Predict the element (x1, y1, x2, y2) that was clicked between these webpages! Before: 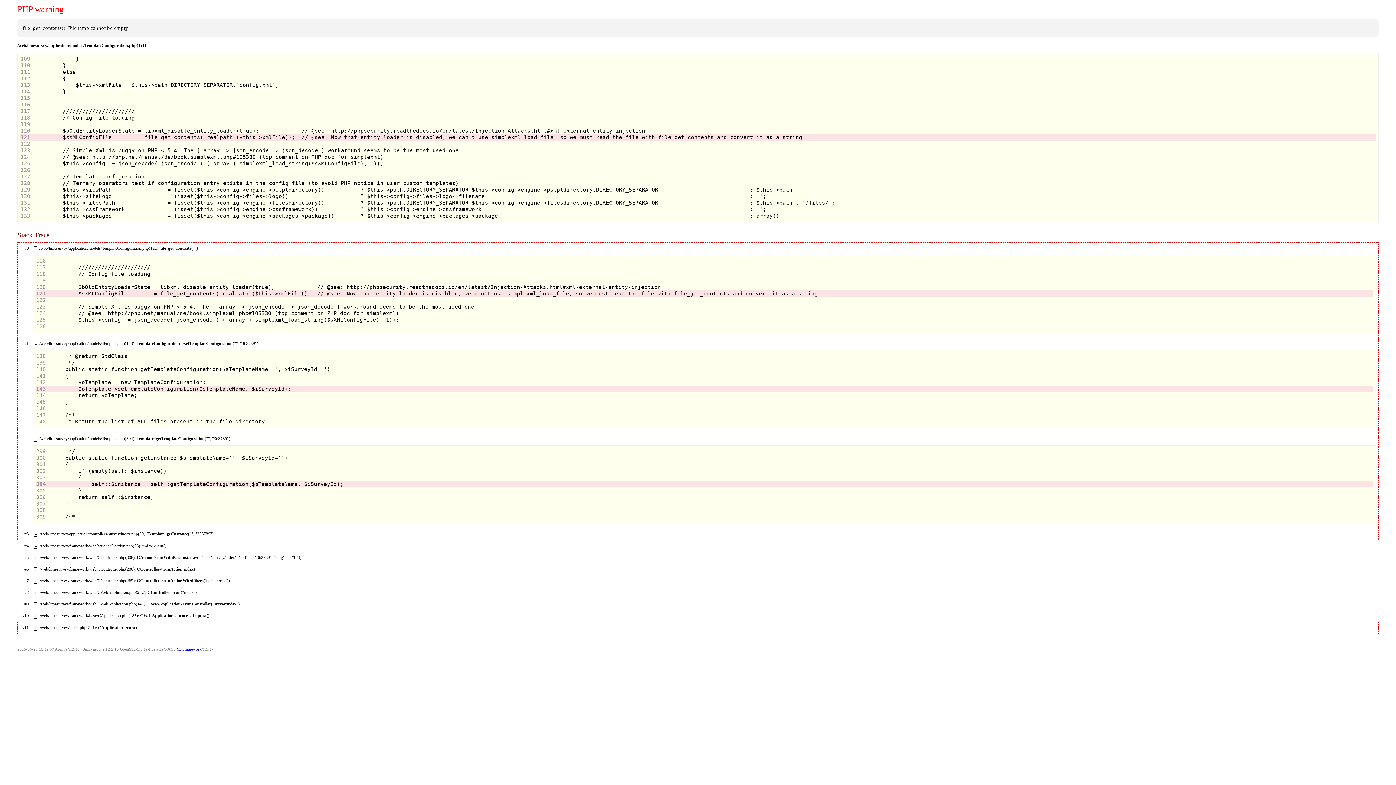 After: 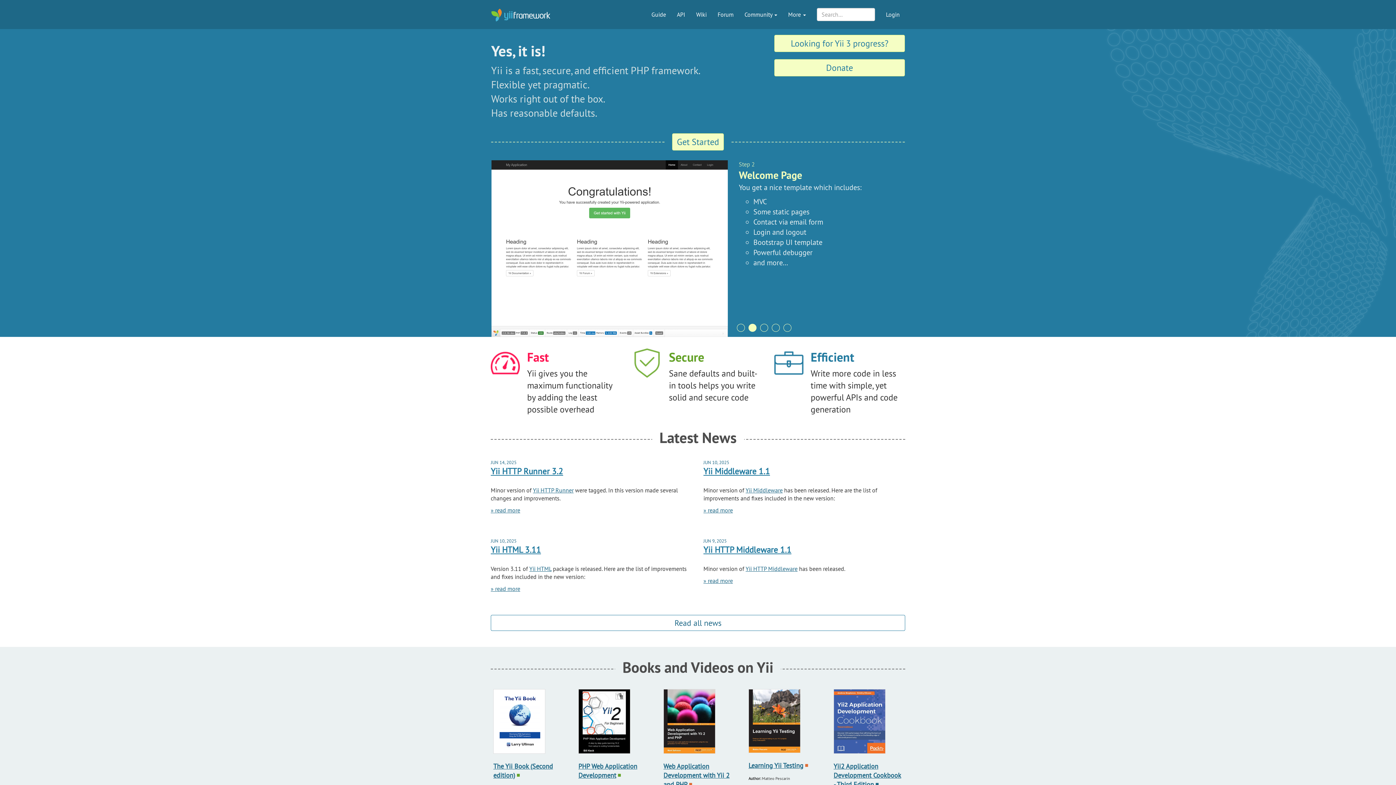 Action: label: Yii Framework bbox: (176, 647, 201, 651)